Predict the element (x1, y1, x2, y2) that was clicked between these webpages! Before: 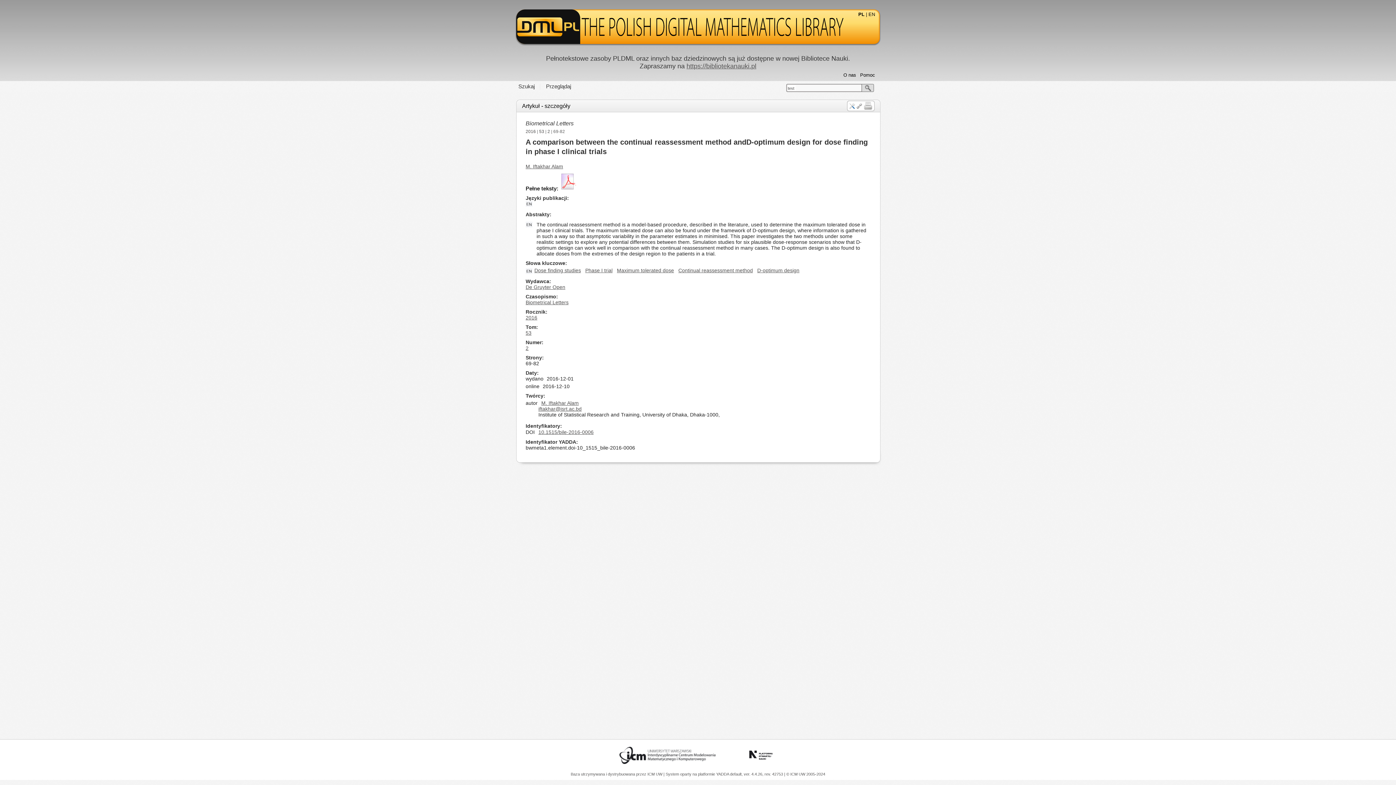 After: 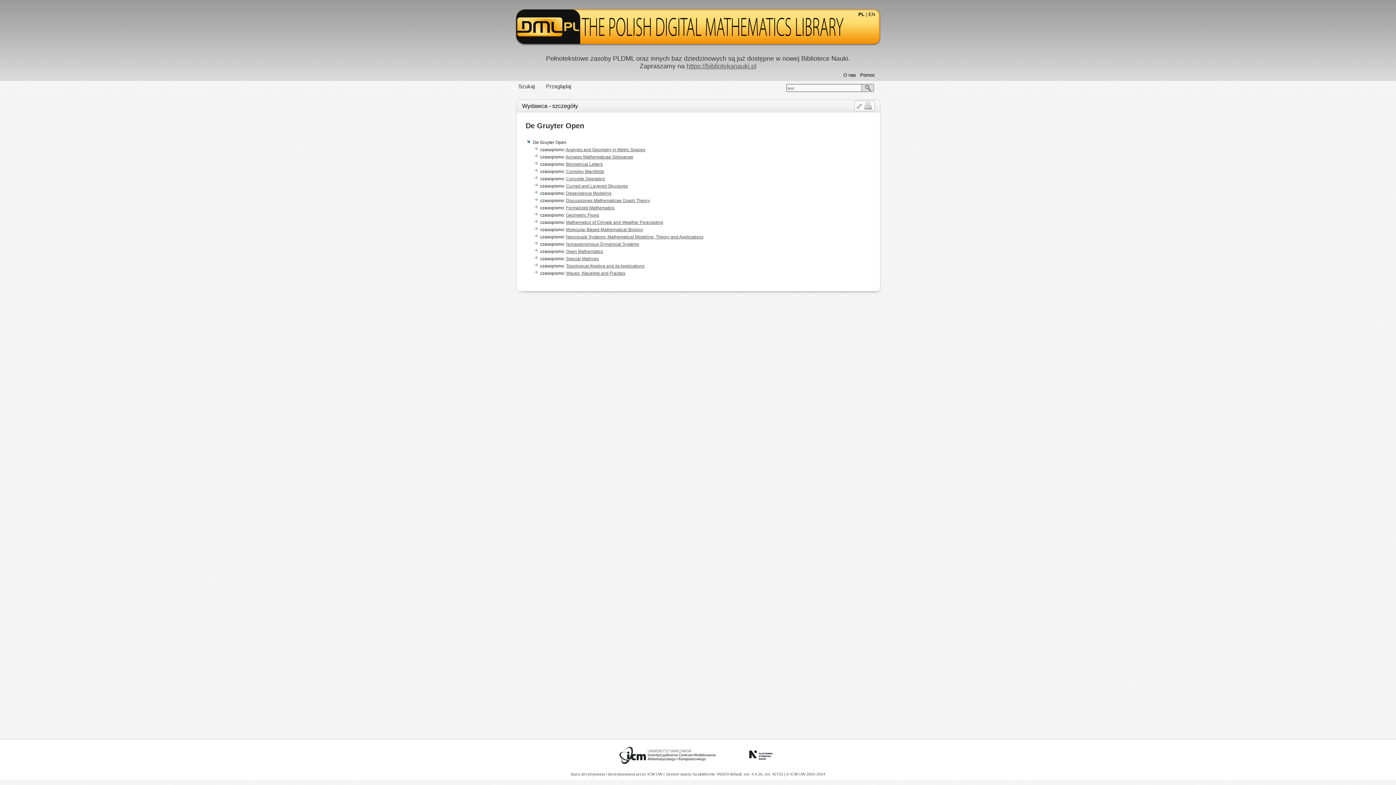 Action: label: De Gruyter Open bbox: (525, 284, 565, 290)